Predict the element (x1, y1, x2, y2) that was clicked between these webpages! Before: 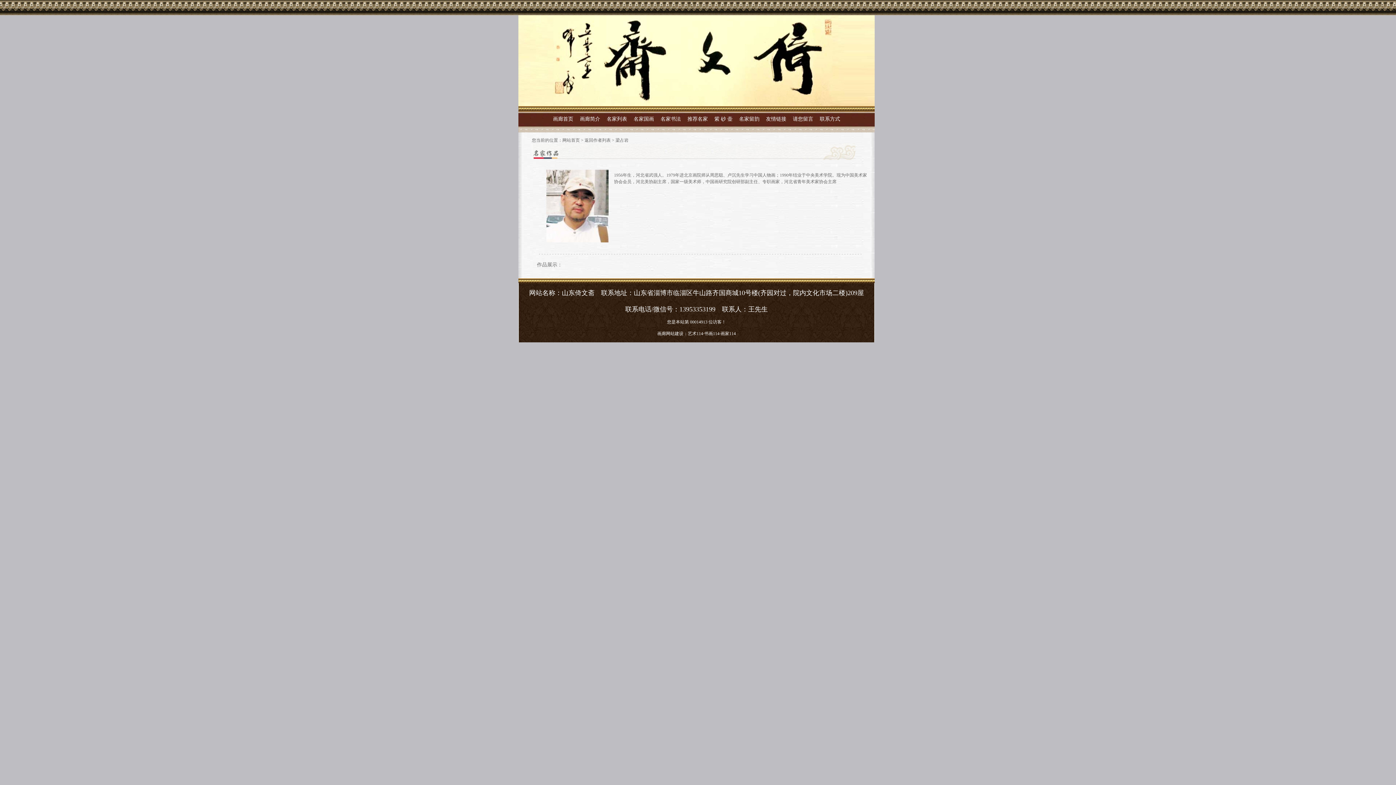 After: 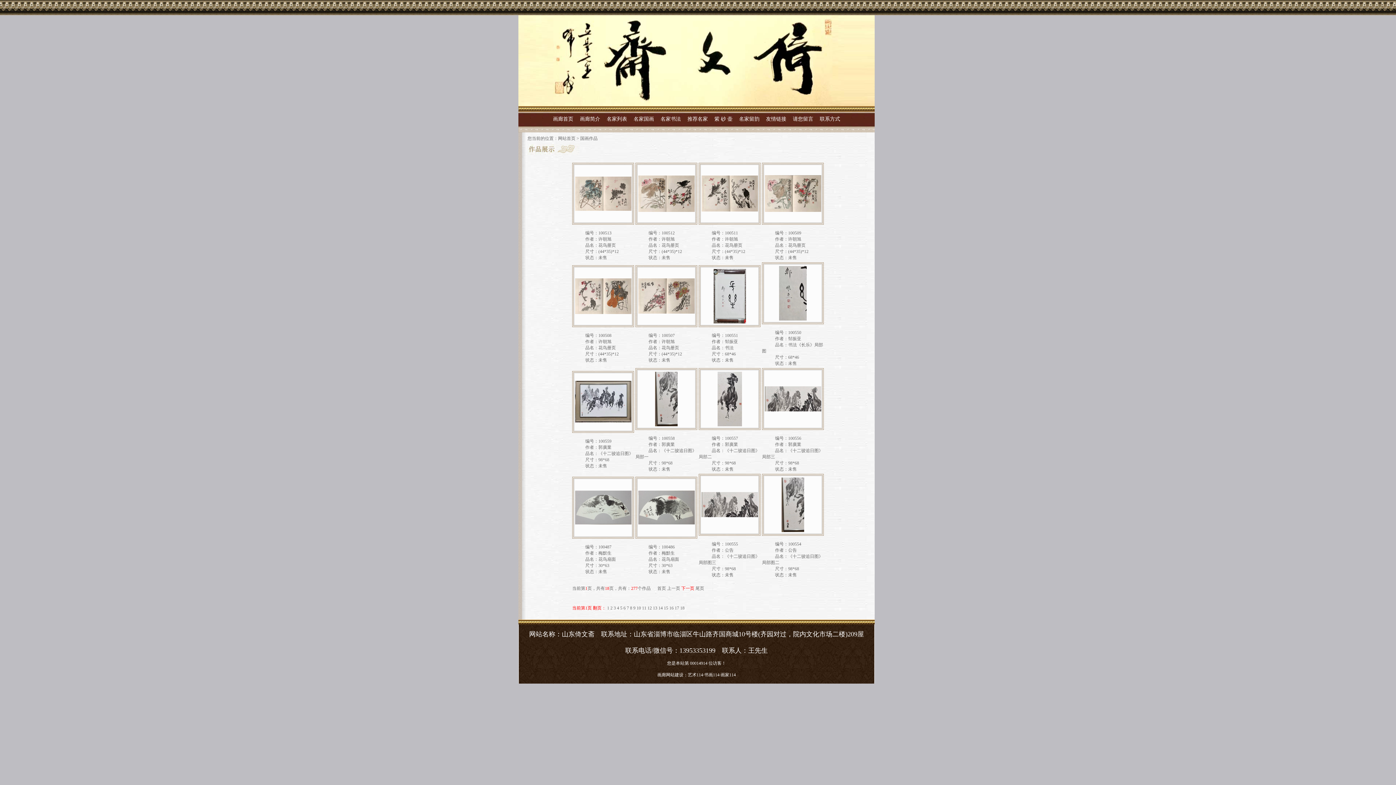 Action: label: 名家国画 bbox: (633, 116, 654, 121)